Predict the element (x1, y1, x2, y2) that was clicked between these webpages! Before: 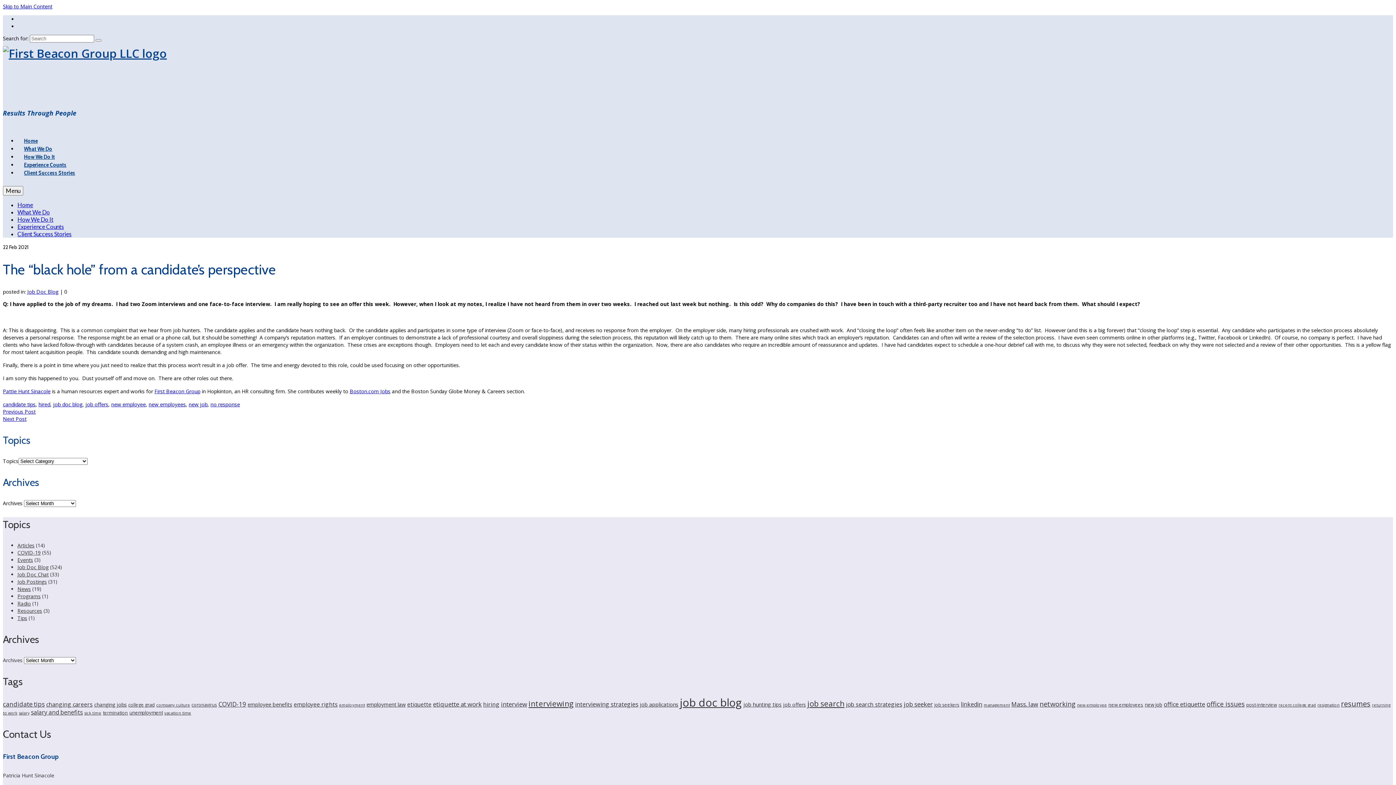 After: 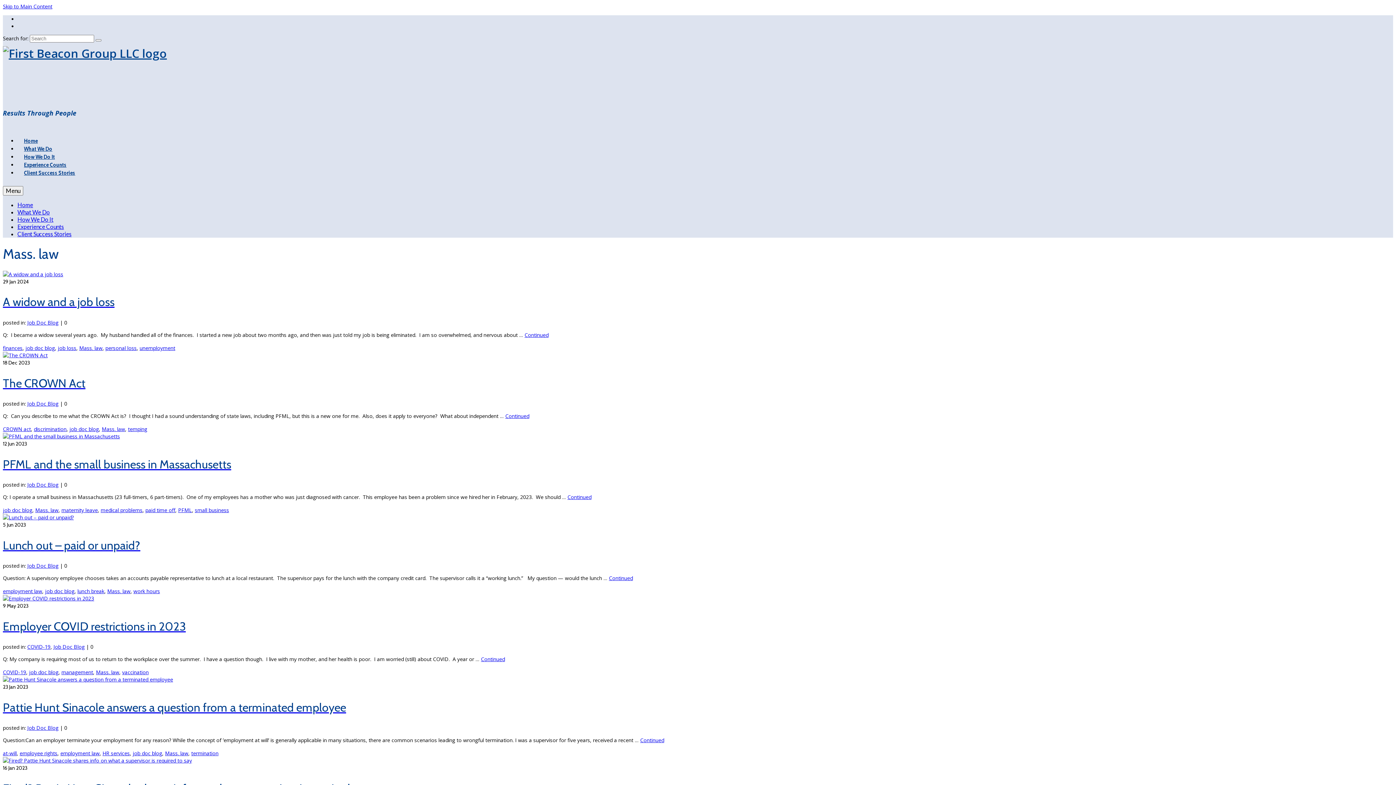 Action: bbox: (1011, 700, 1038, 708) label: Mass. law (38 items)